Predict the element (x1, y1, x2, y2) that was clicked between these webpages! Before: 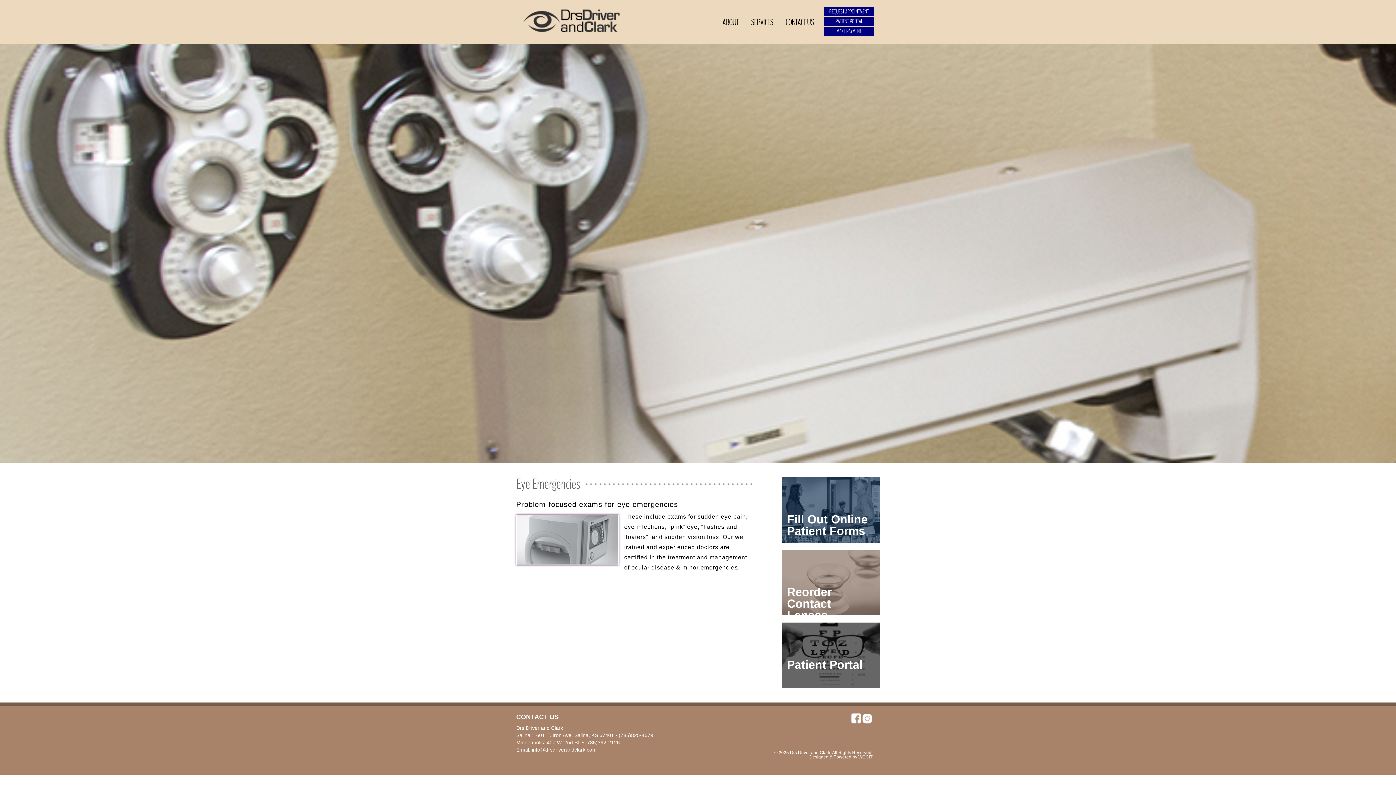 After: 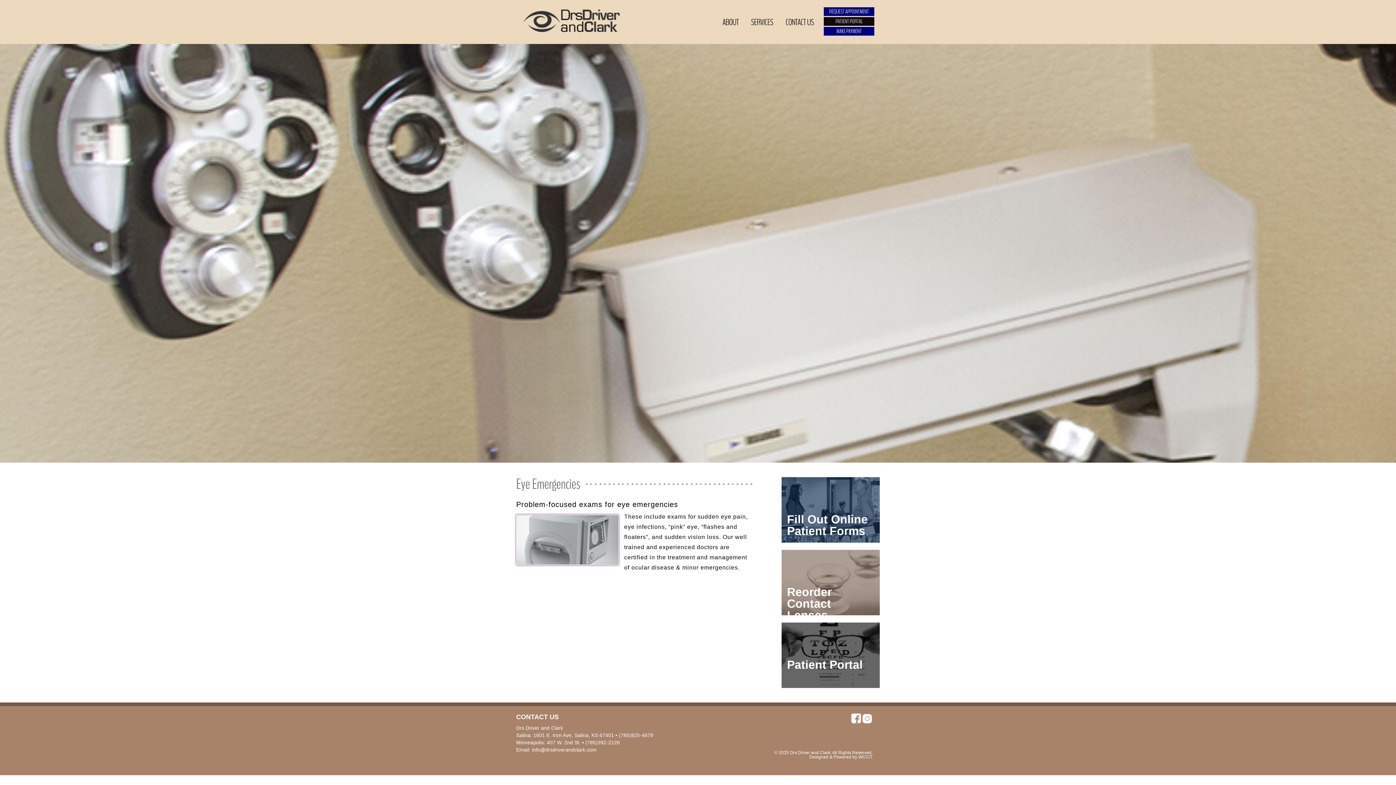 Action: bbox: (824, 17, 874, 25) label: PATIENT PORTAL